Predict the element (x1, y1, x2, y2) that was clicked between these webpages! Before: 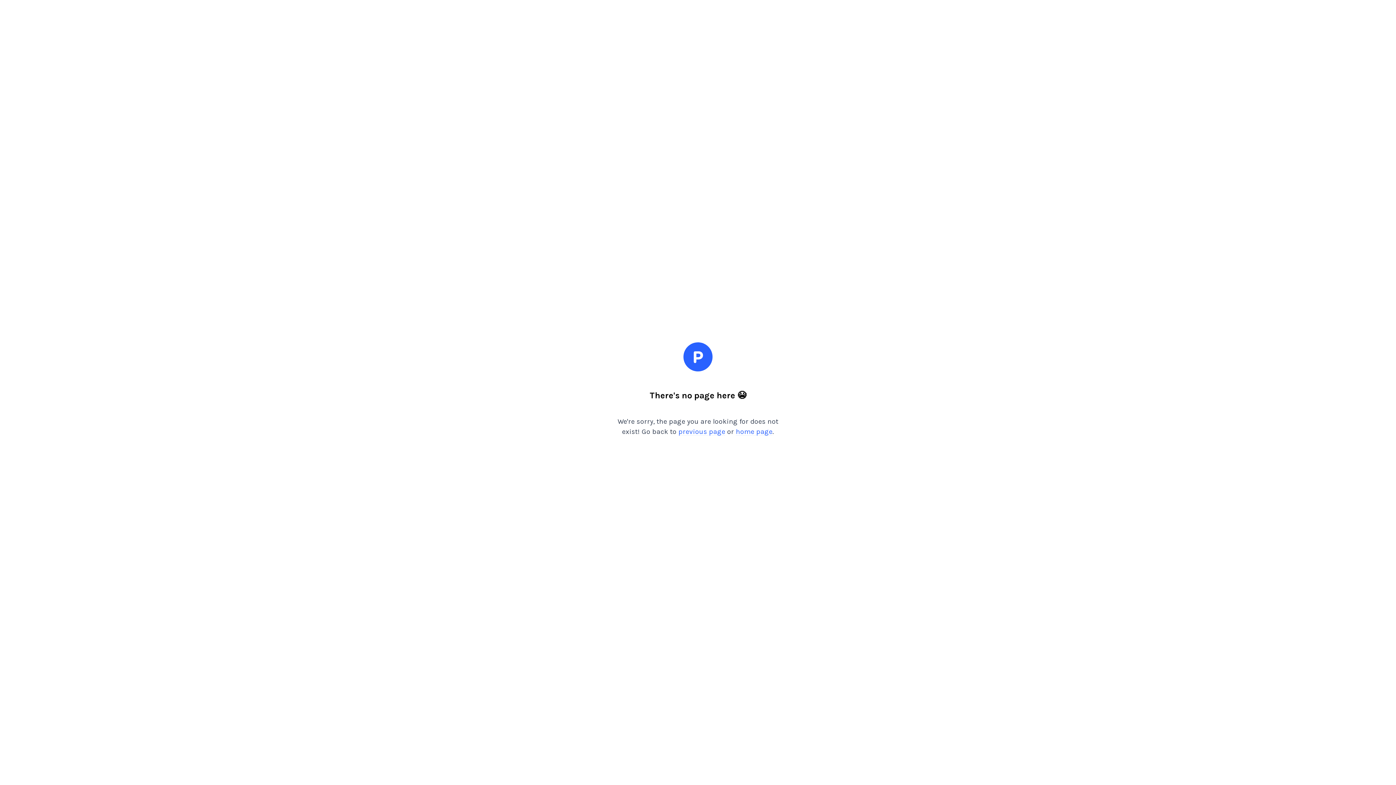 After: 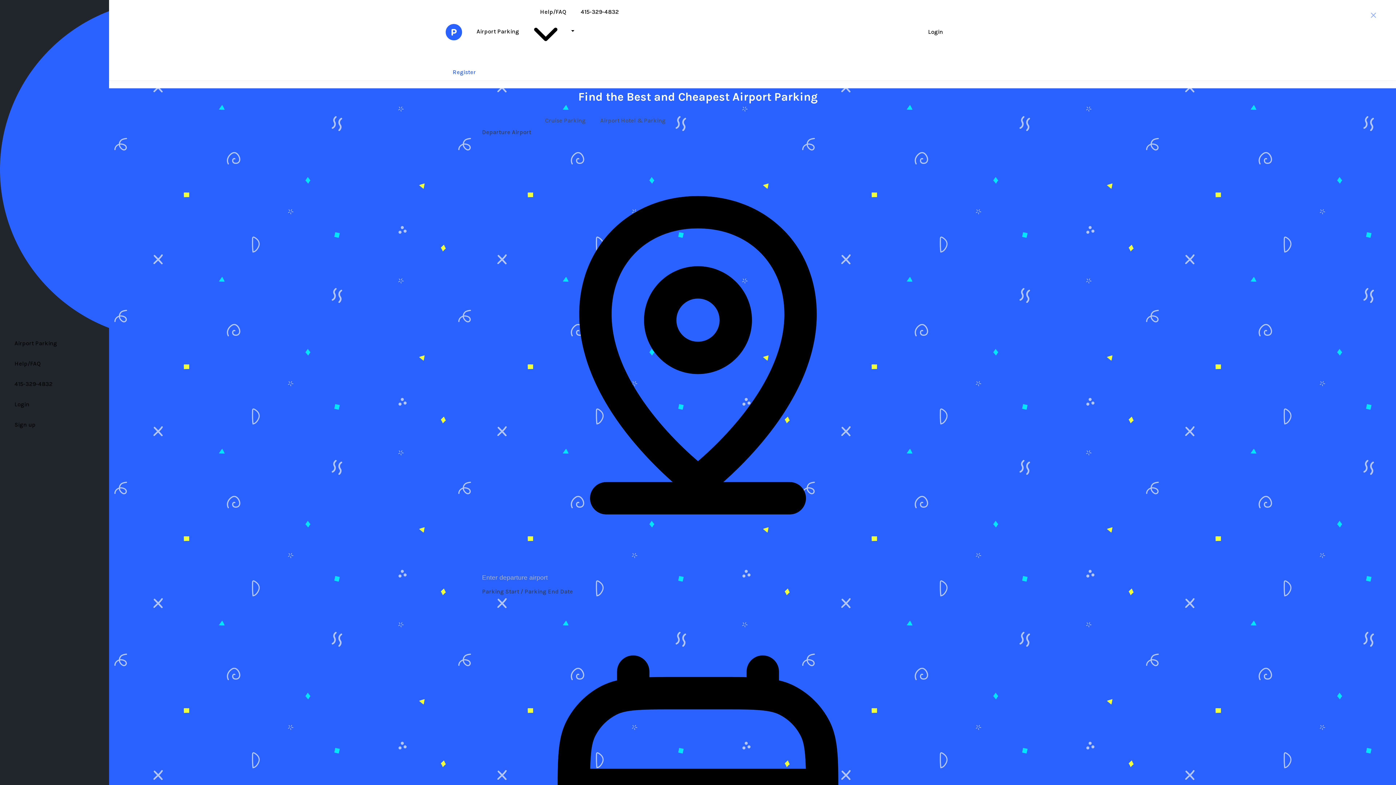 Action: bbox: (683, 353, 712, 359)